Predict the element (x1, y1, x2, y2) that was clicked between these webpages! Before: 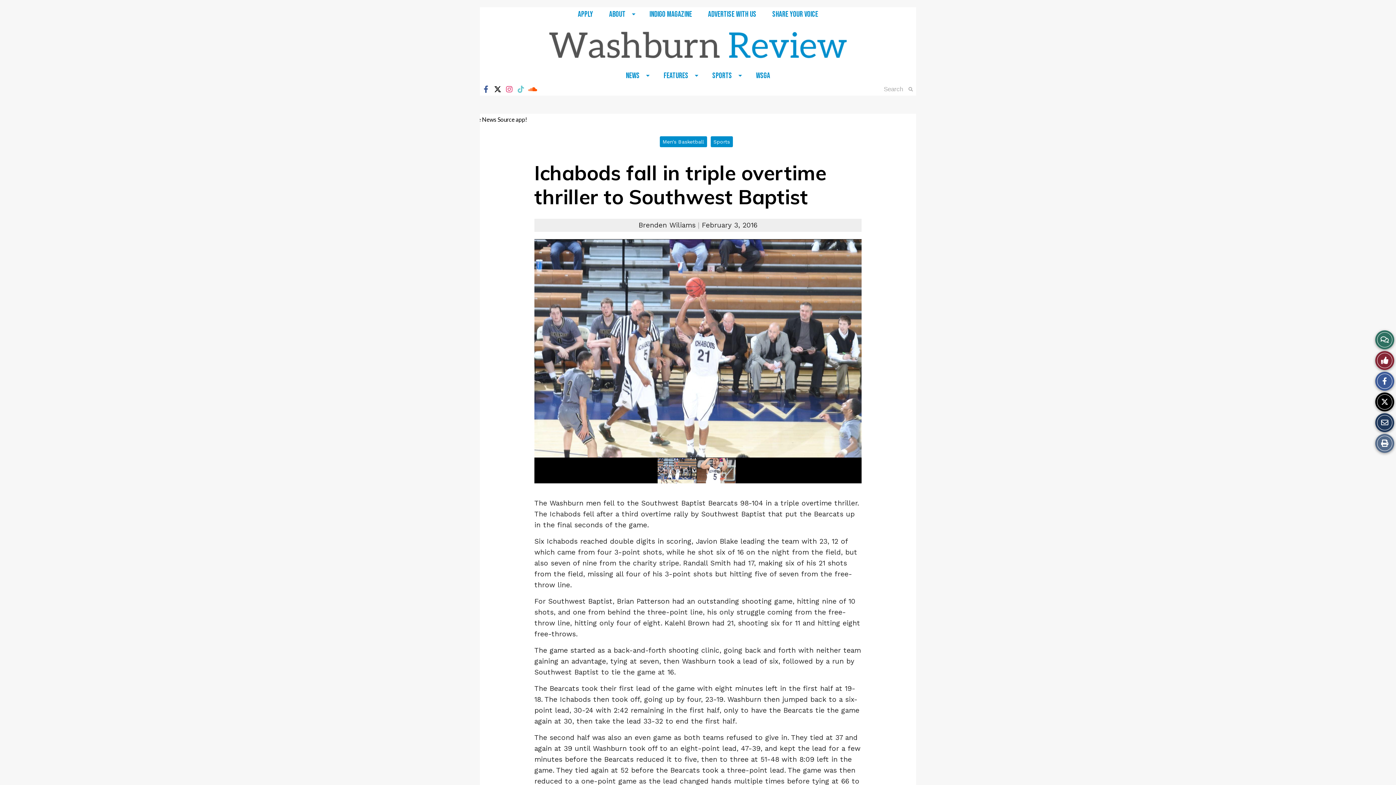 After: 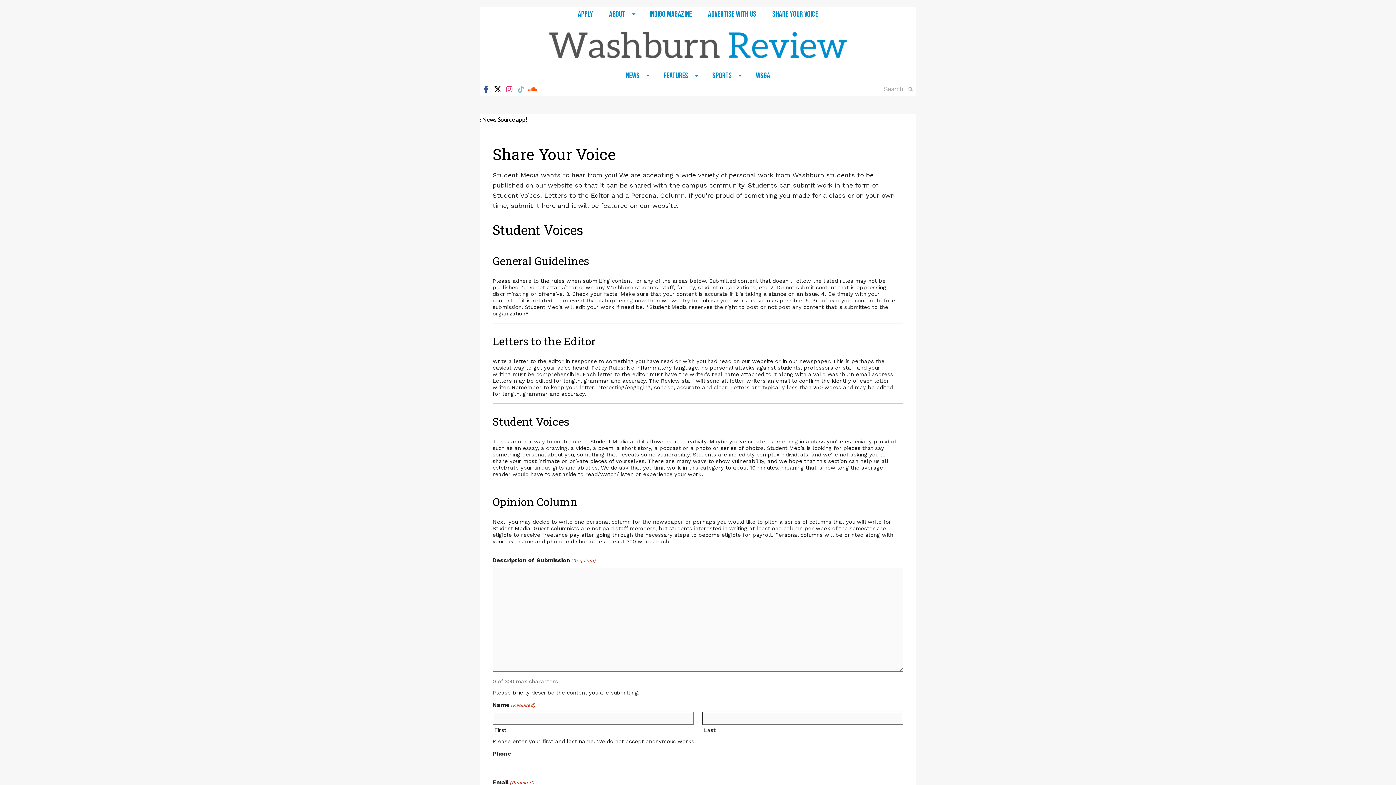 Action: bbox: (764, 7, 826, 21) label: Share Your Voice